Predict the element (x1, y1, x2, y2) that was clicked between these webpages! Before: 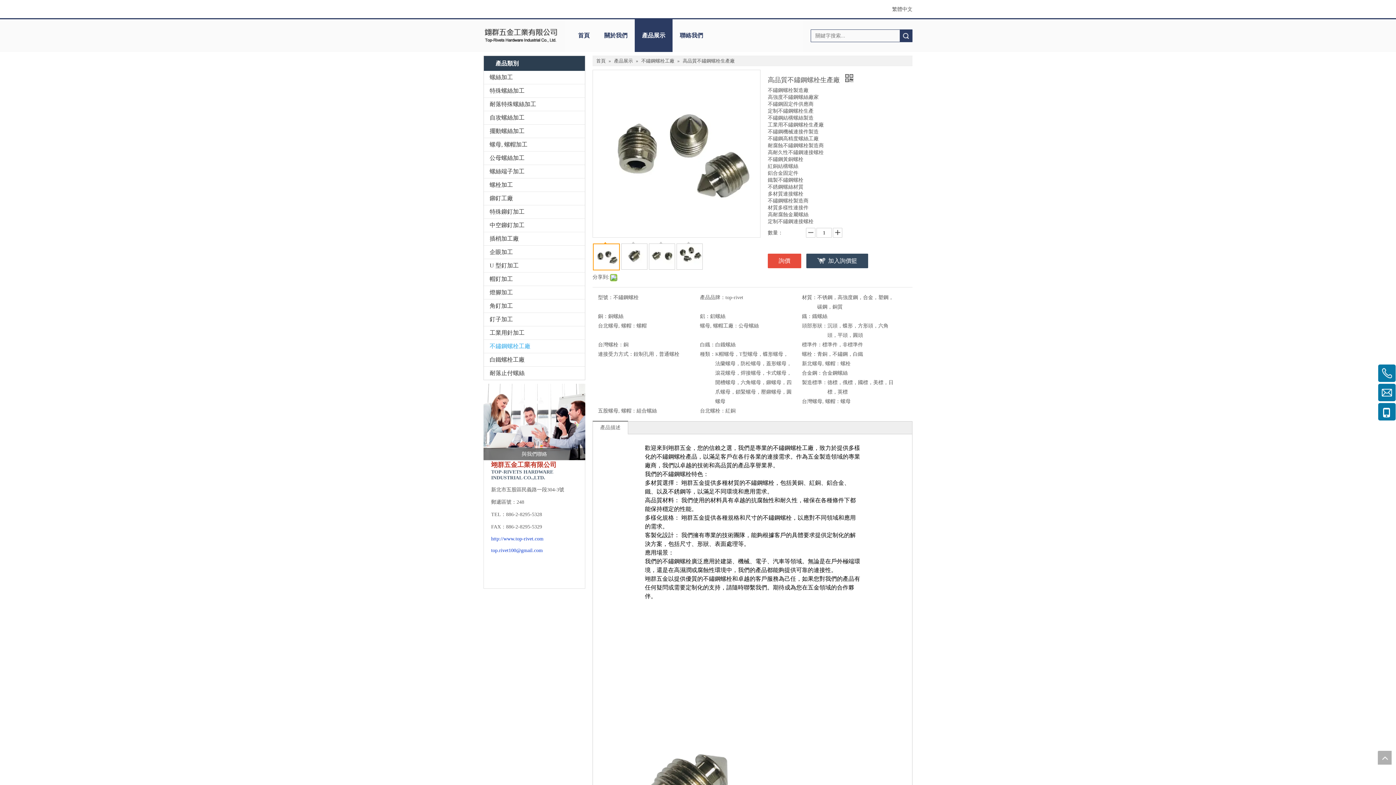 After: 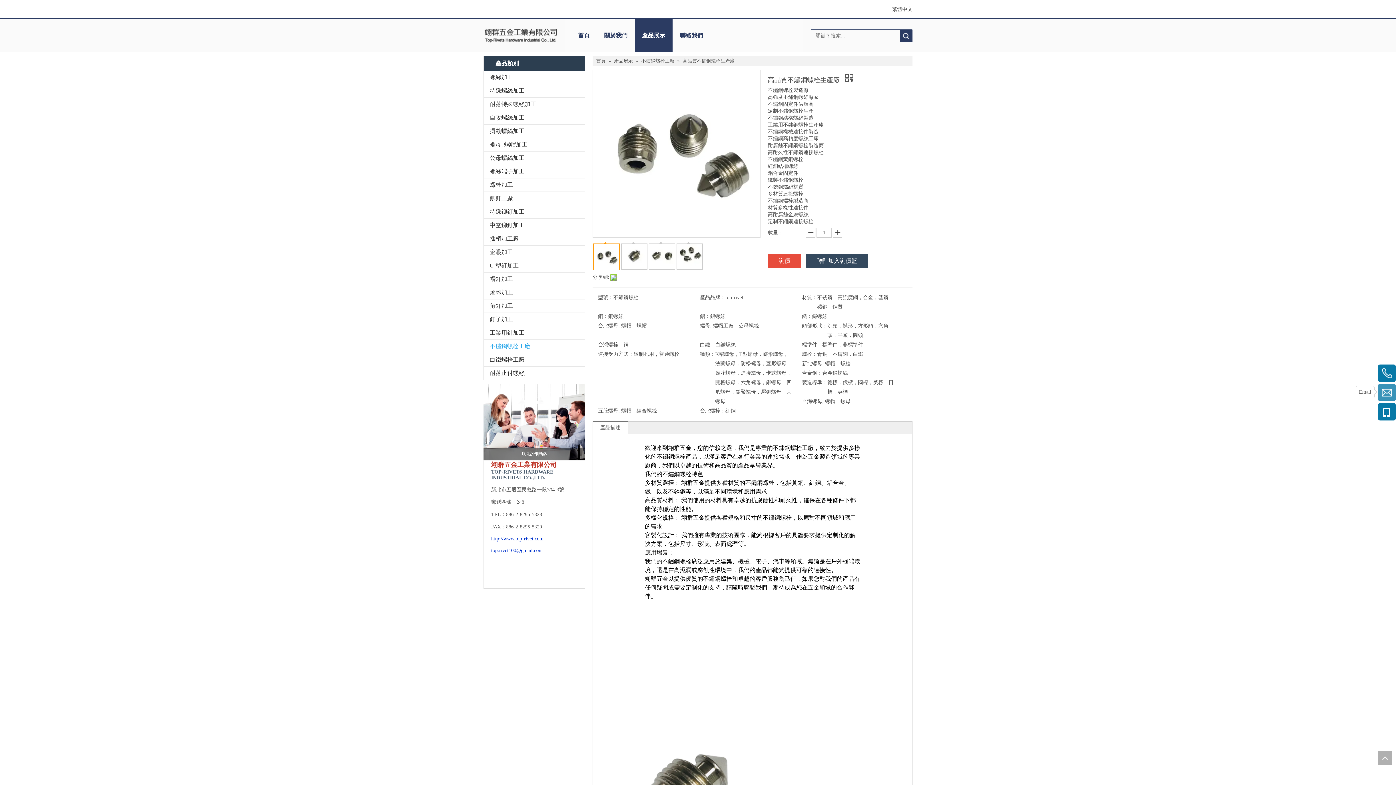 Action: bbox: (1378, 384, 1396, 401)